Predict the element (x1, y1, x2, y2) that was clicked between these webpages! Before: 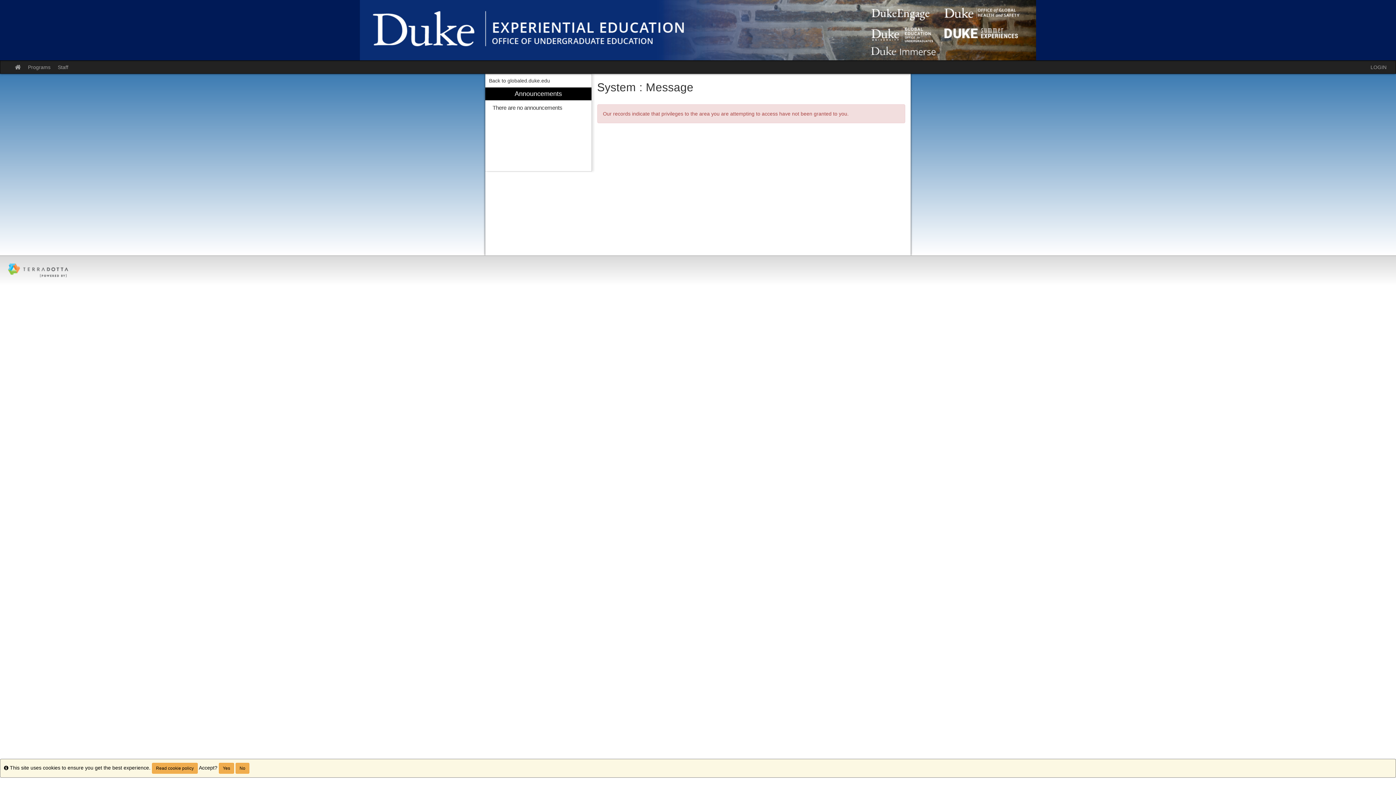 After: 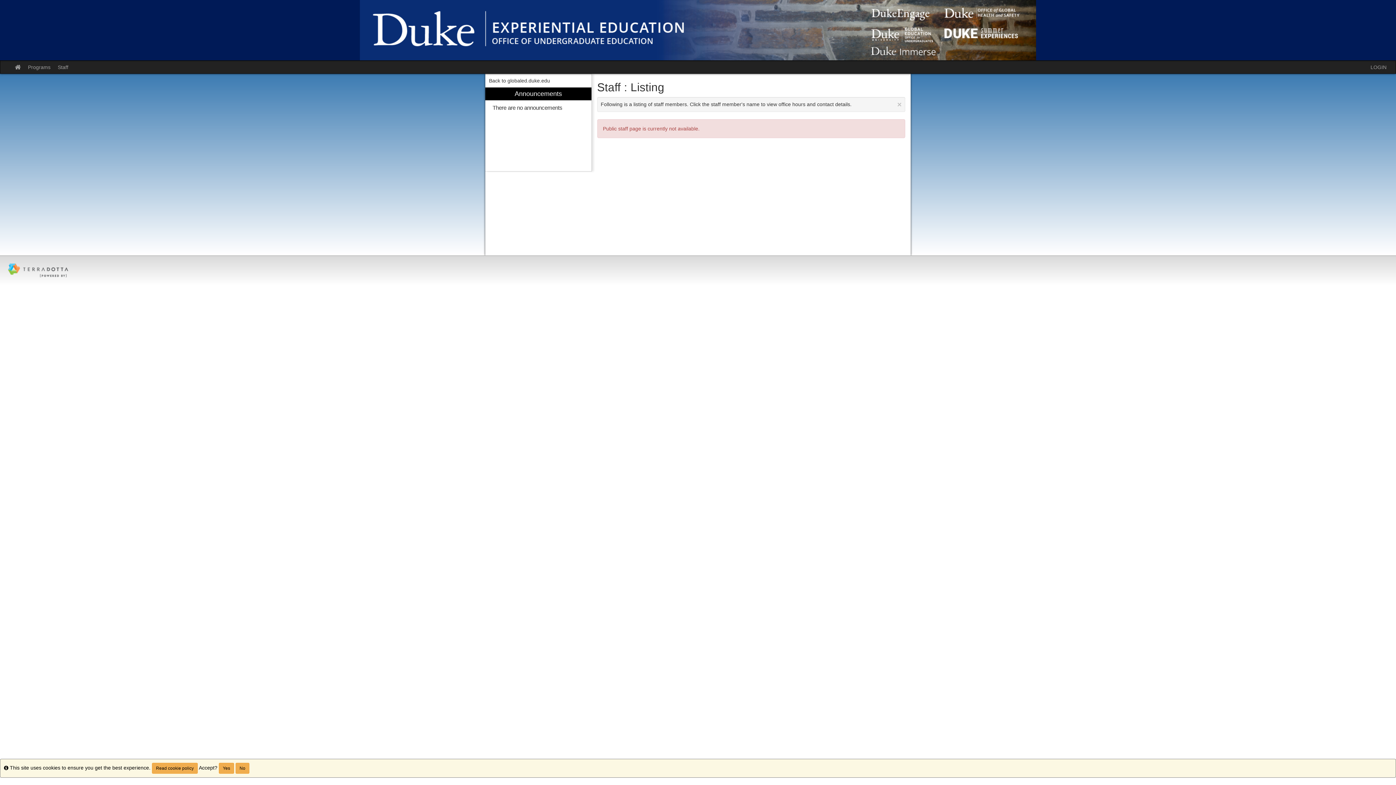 Action: bbox: (54, 60, 72, 73) label: Staff